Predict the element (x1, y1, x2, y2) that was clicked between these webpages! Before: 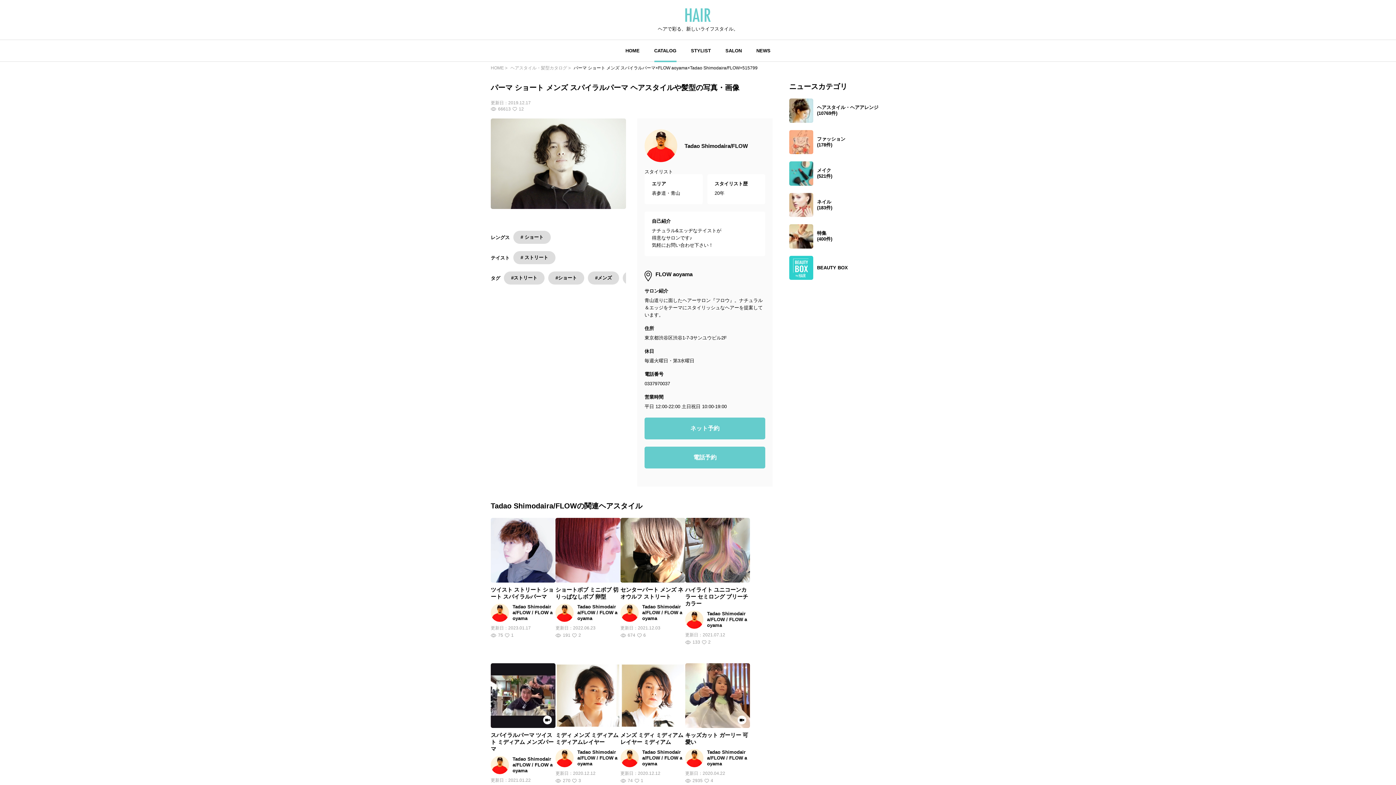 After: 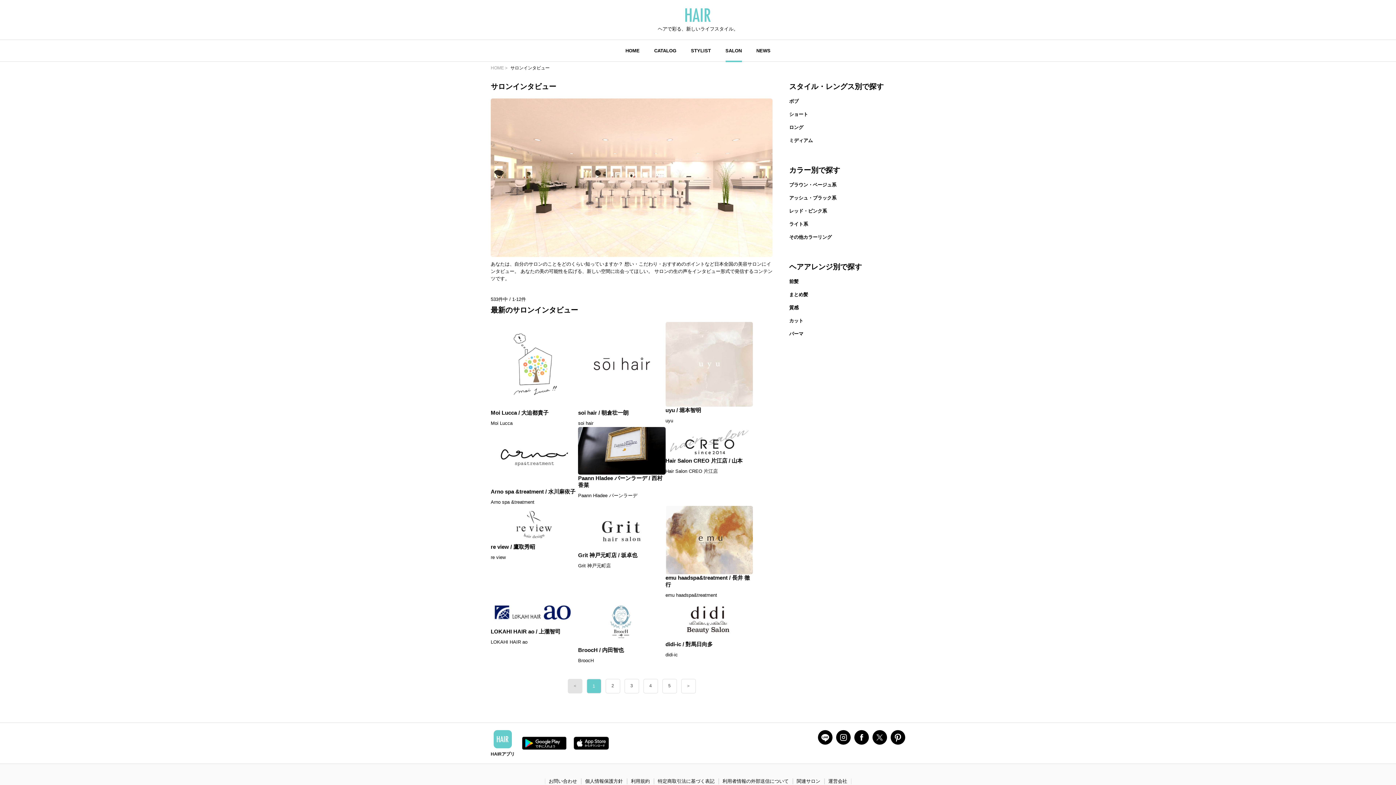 Action: label: SALON bbox: (725, 47, 742, 53)